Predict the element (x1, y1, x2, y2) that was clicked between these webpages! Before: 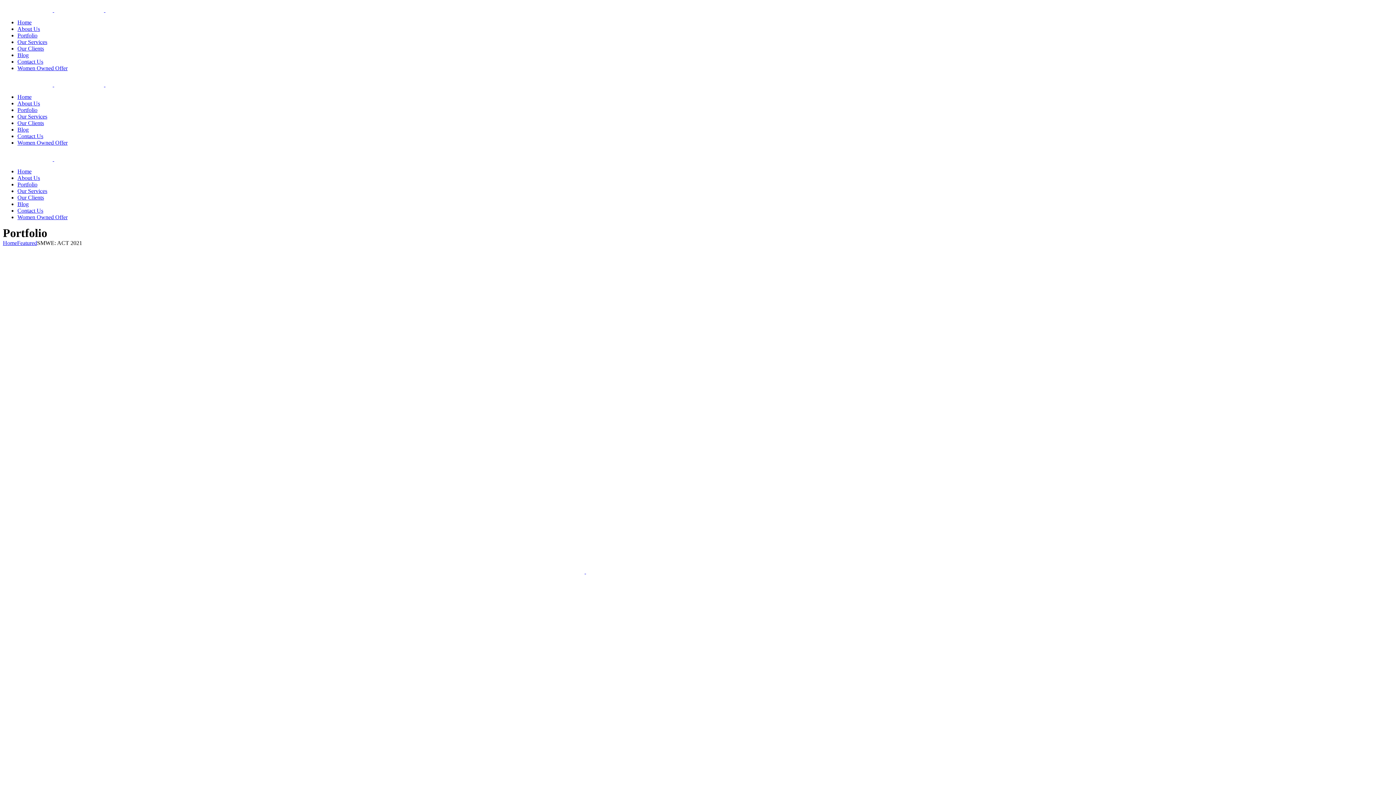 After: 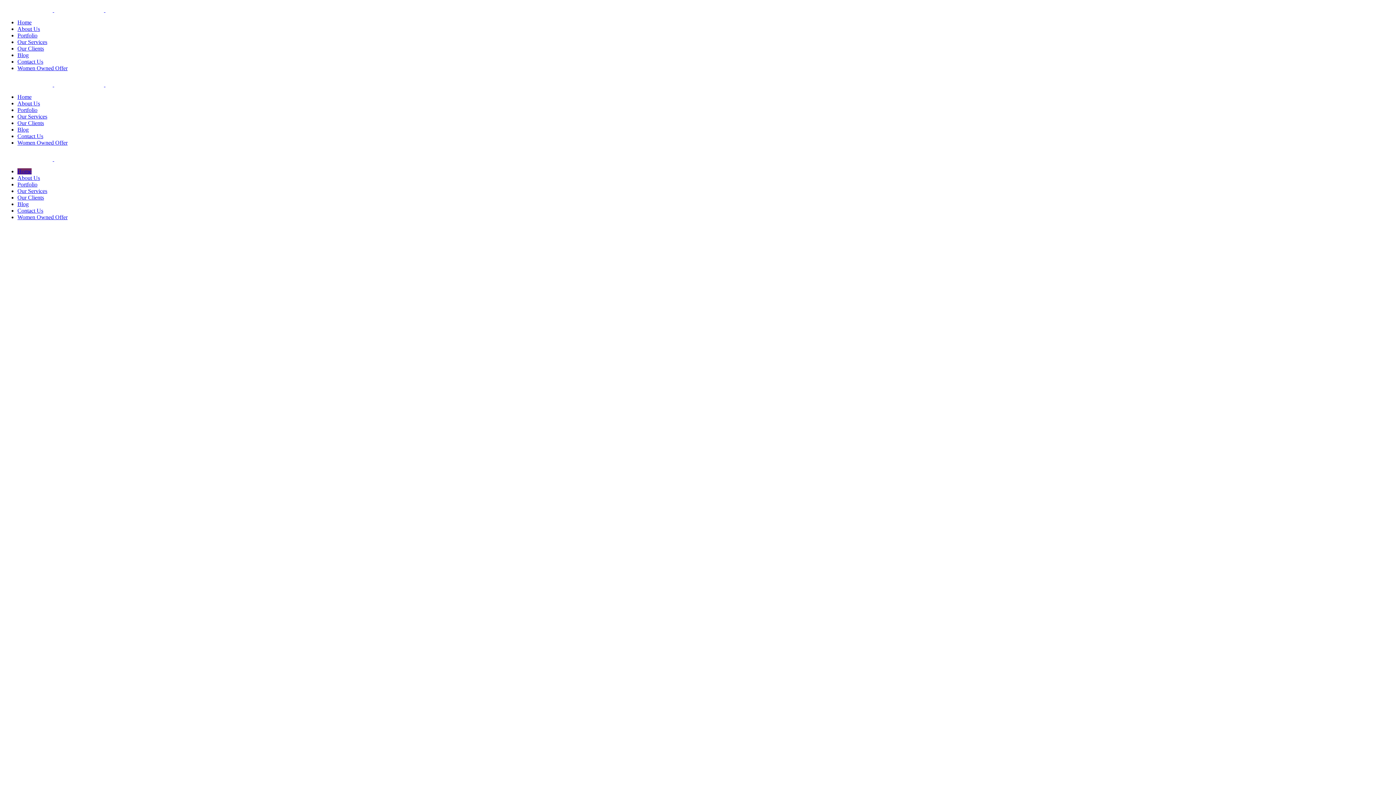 Action: bbox: (17, 19, 31, 25) label: Home